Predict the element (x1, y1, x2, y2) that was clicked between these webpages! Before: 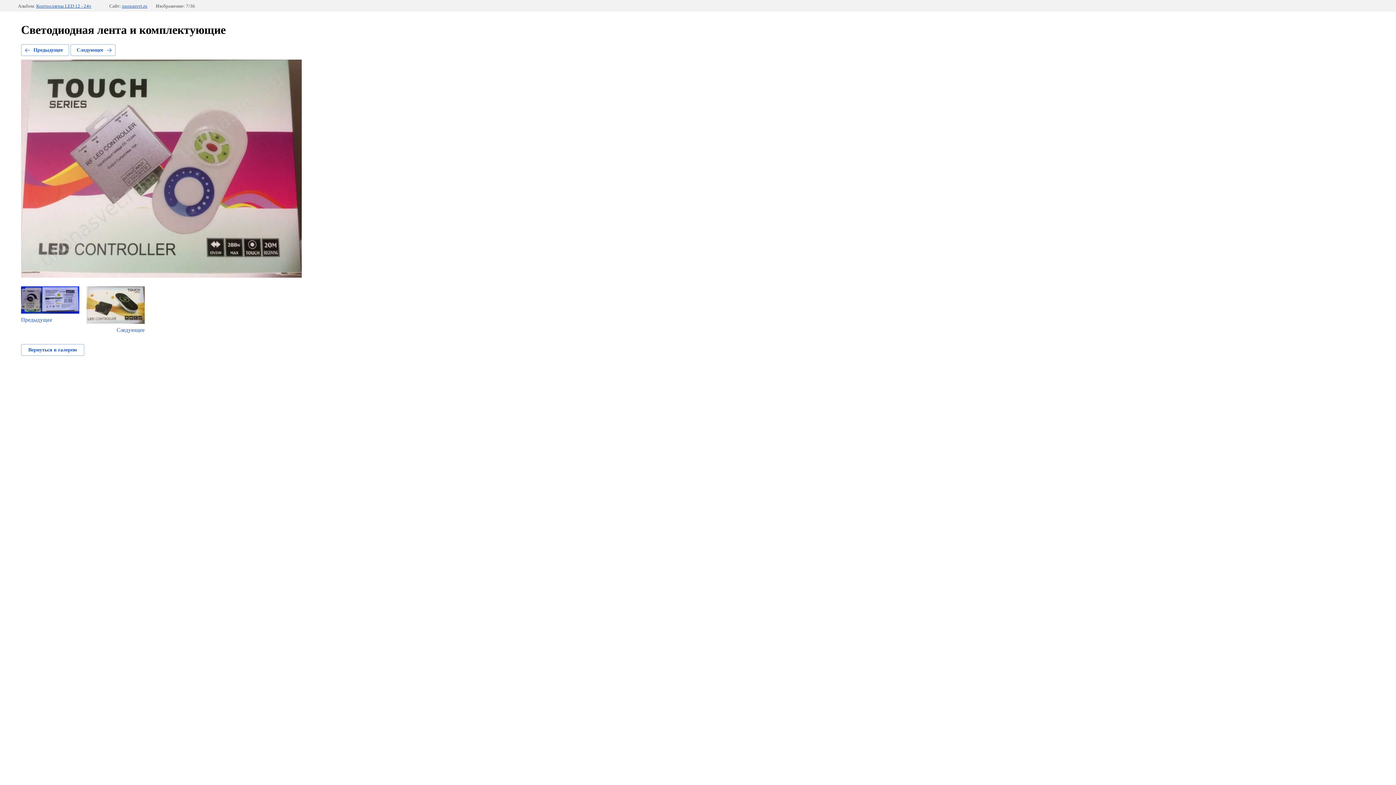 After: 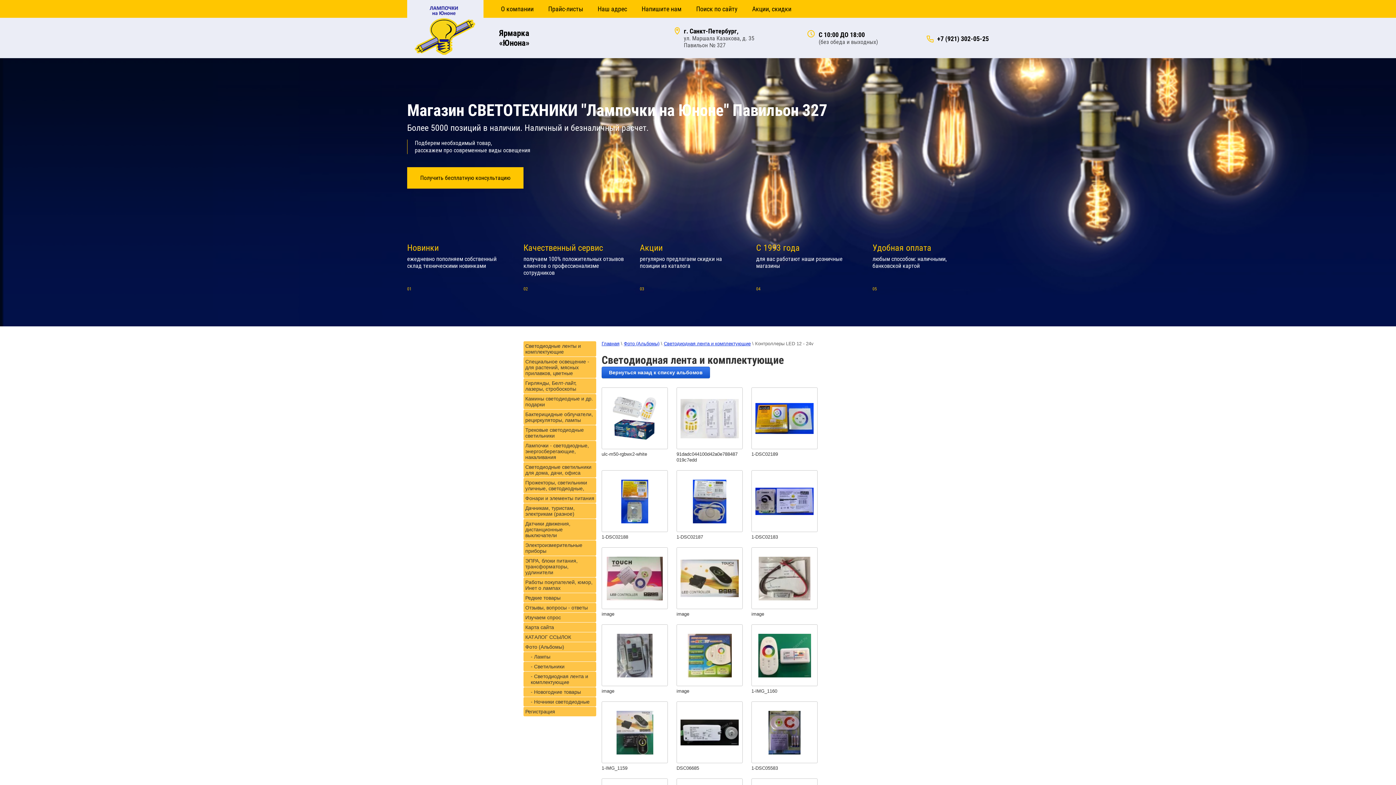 Action: bbox: (36, 3, 91, 8) label: Контроллеры LED 12 - 24v